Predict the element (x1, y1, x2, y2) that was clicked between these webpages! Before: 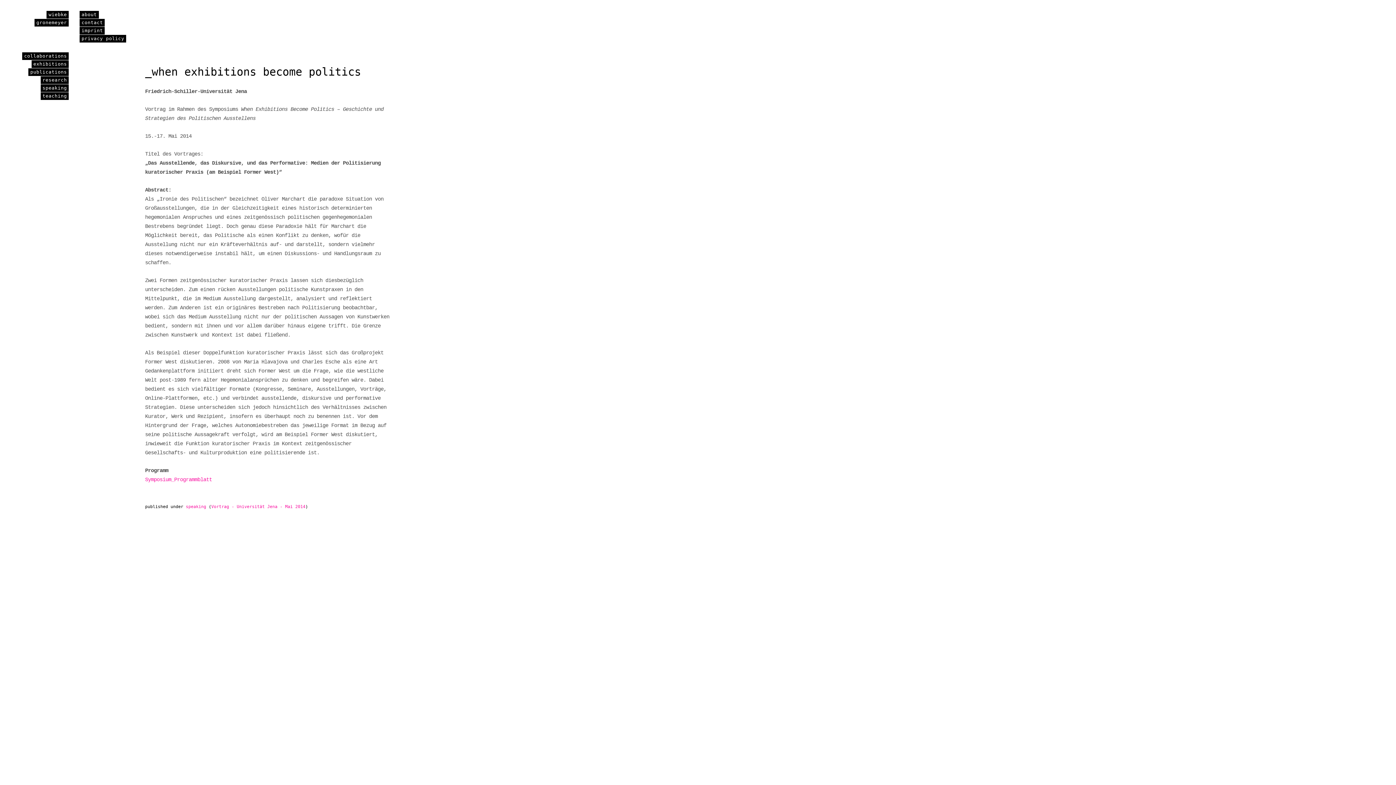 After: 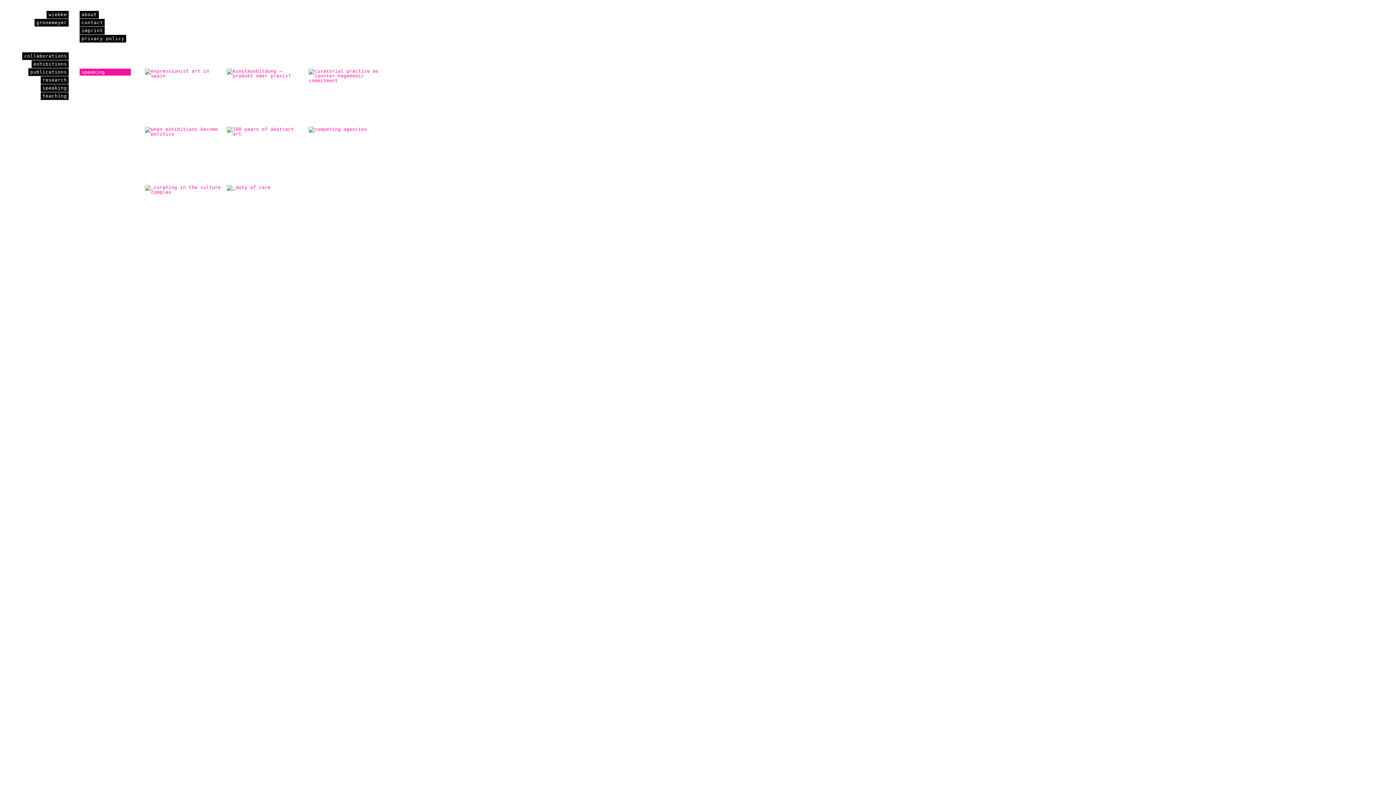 Action: bbox: (185, 504, 206, 509) label: speaking